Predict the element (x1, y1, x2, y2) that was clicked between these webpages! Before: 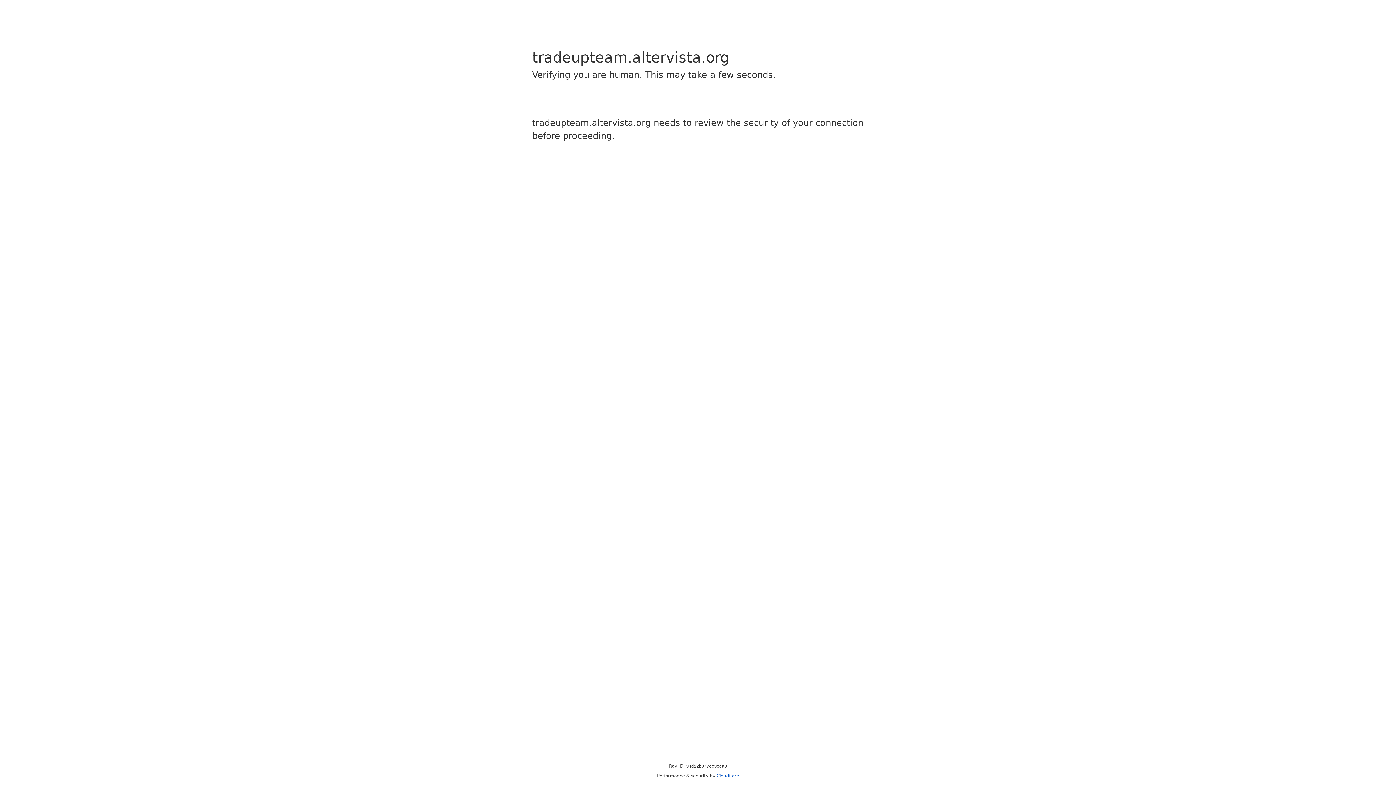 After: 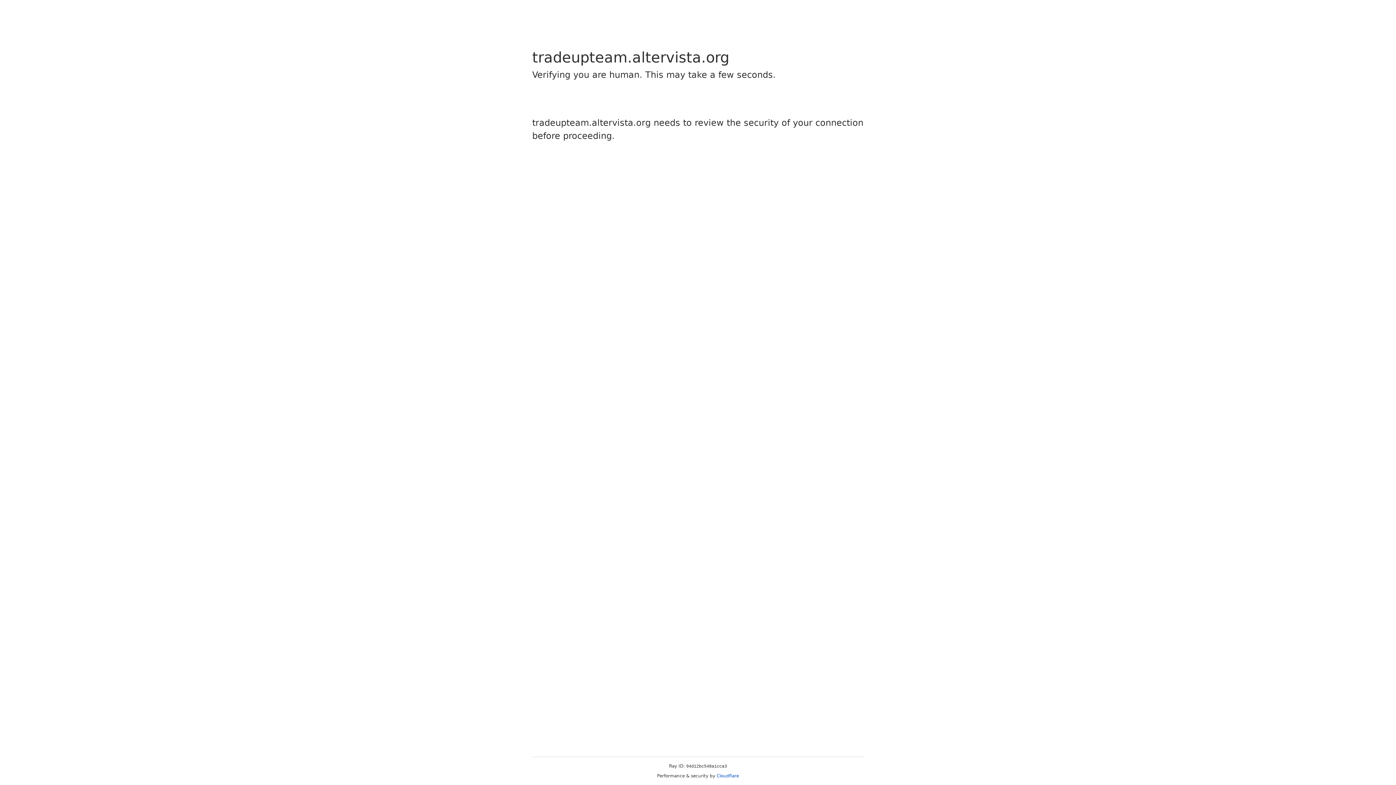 Action: bbox: (716, 773, 739, 778) label: Cloudflare